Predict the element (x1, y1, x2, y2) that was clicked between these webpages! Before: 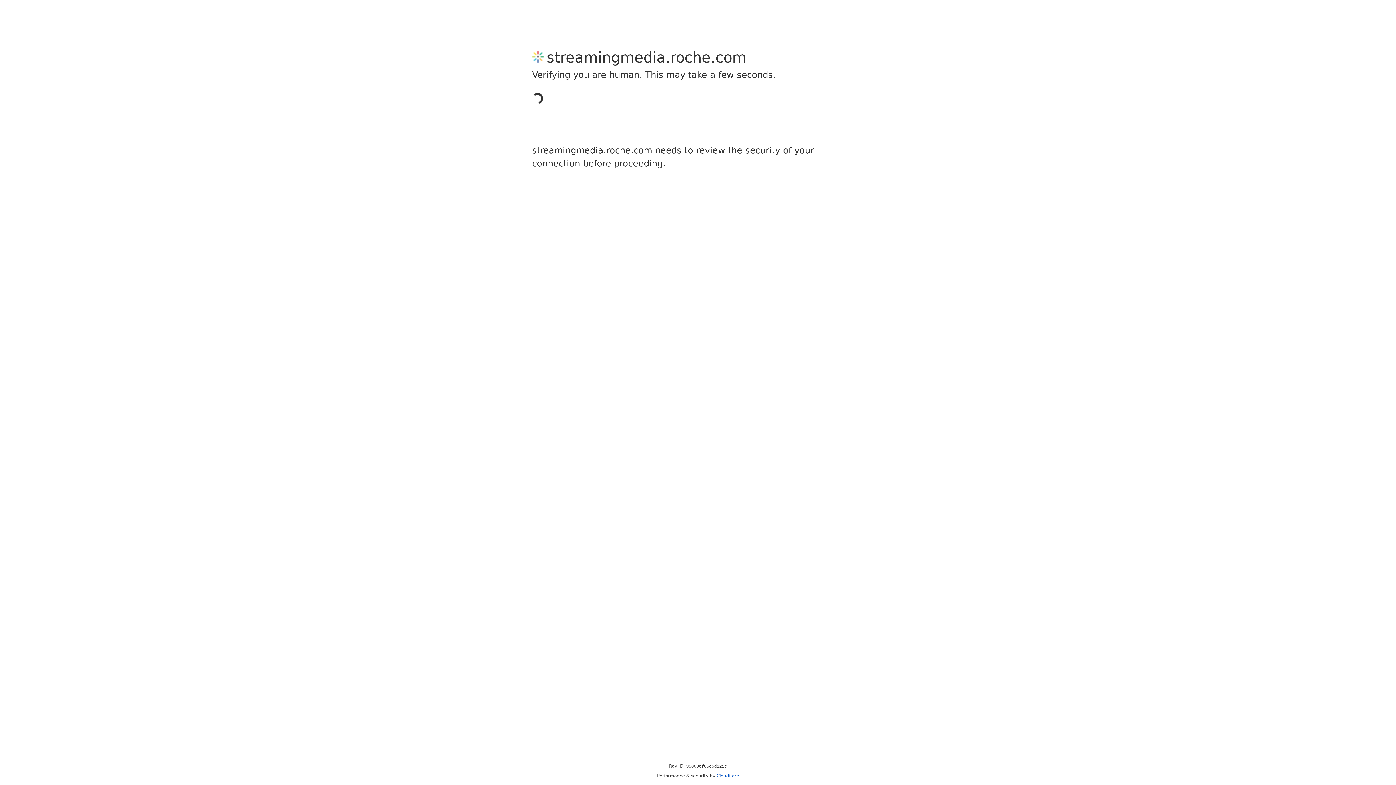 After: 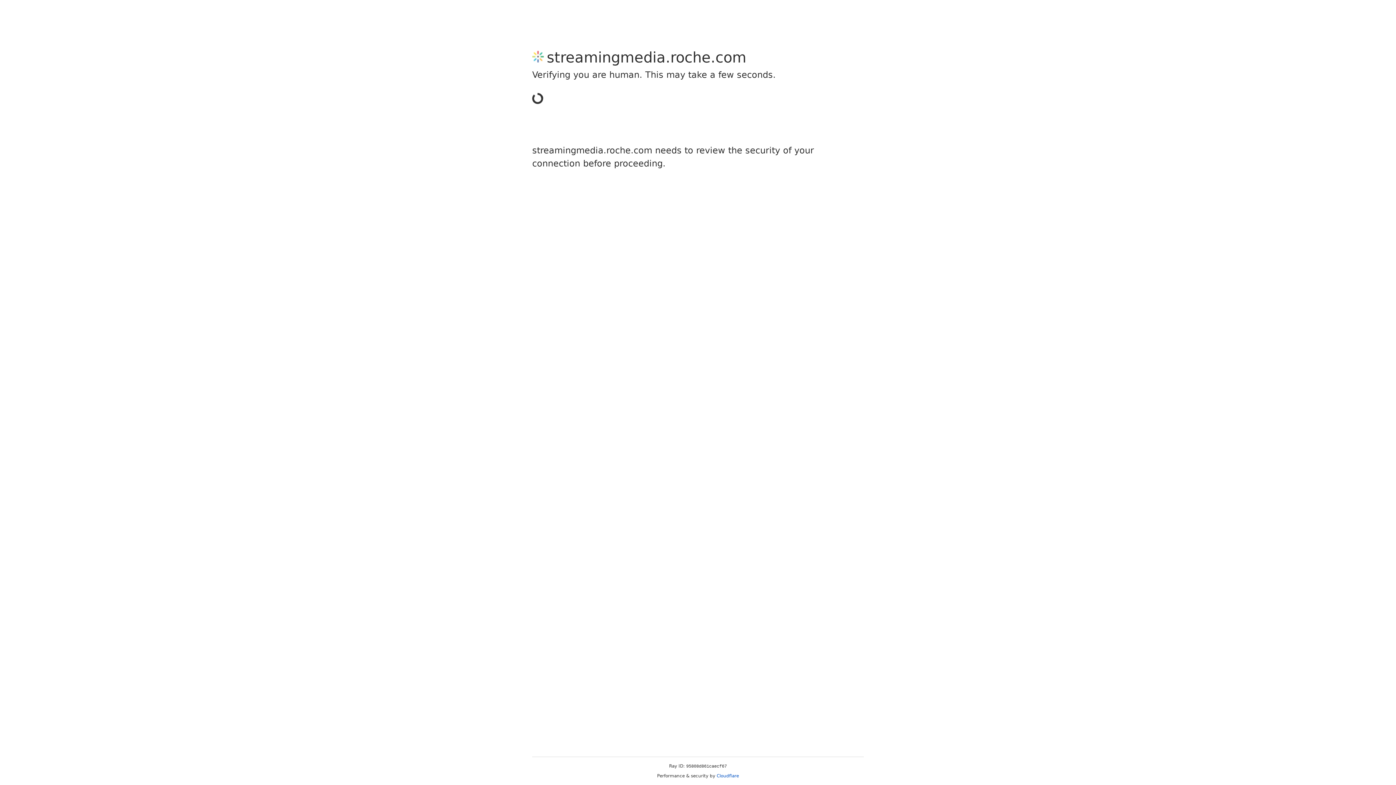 Action: bbox: (716, 773, 739, 778) label: Cloudflare